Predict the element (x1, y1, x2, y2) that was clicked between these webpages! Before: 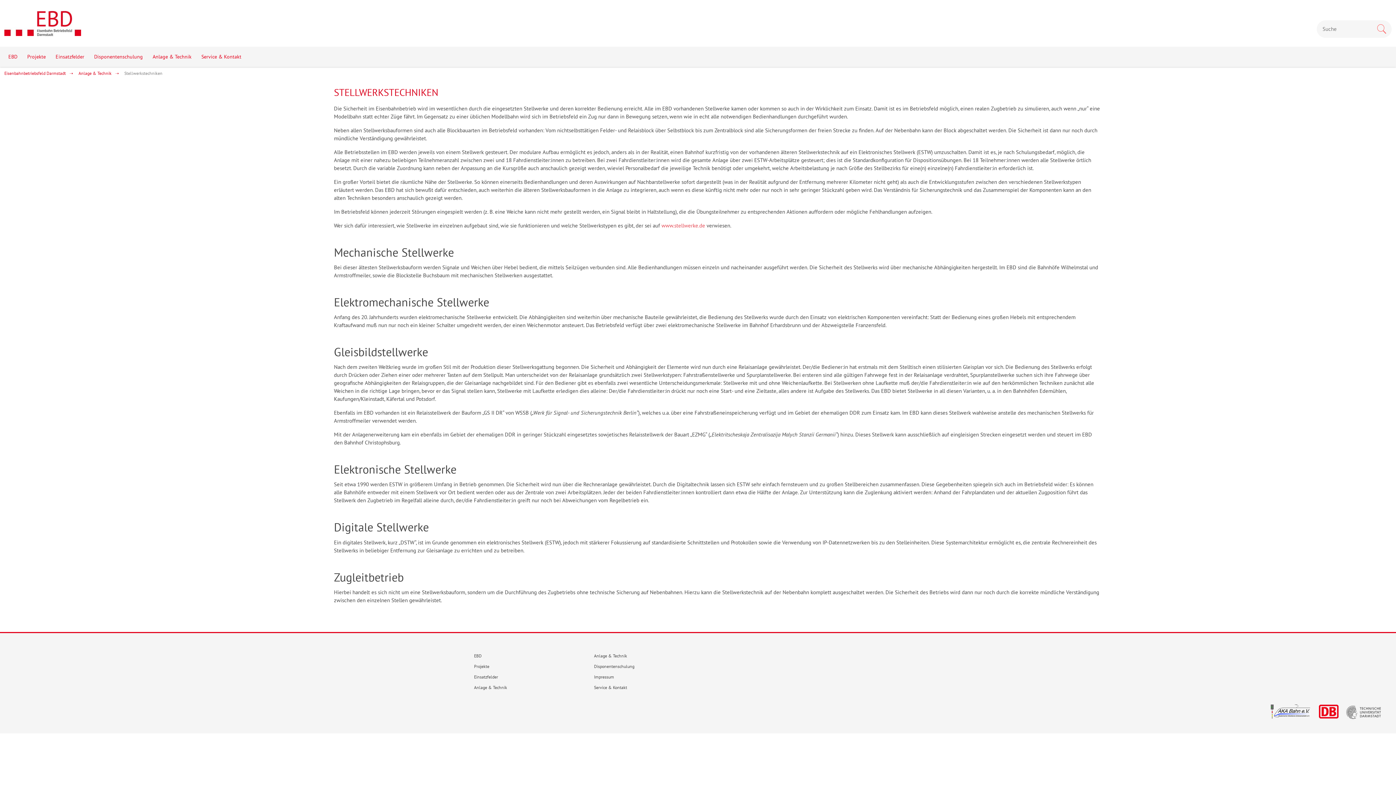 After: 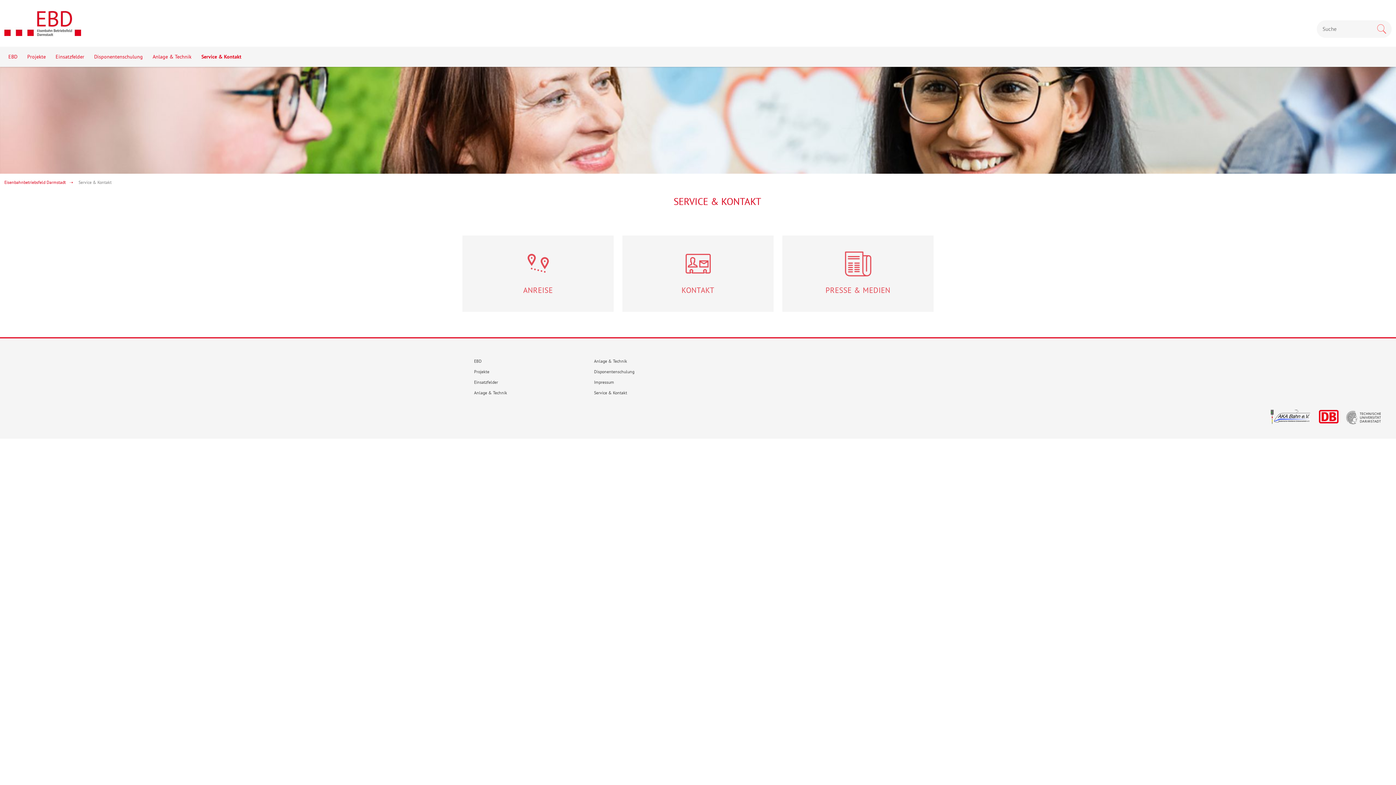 Action: bbox: (197, 46, 245, 66) label: Service & Kontakt